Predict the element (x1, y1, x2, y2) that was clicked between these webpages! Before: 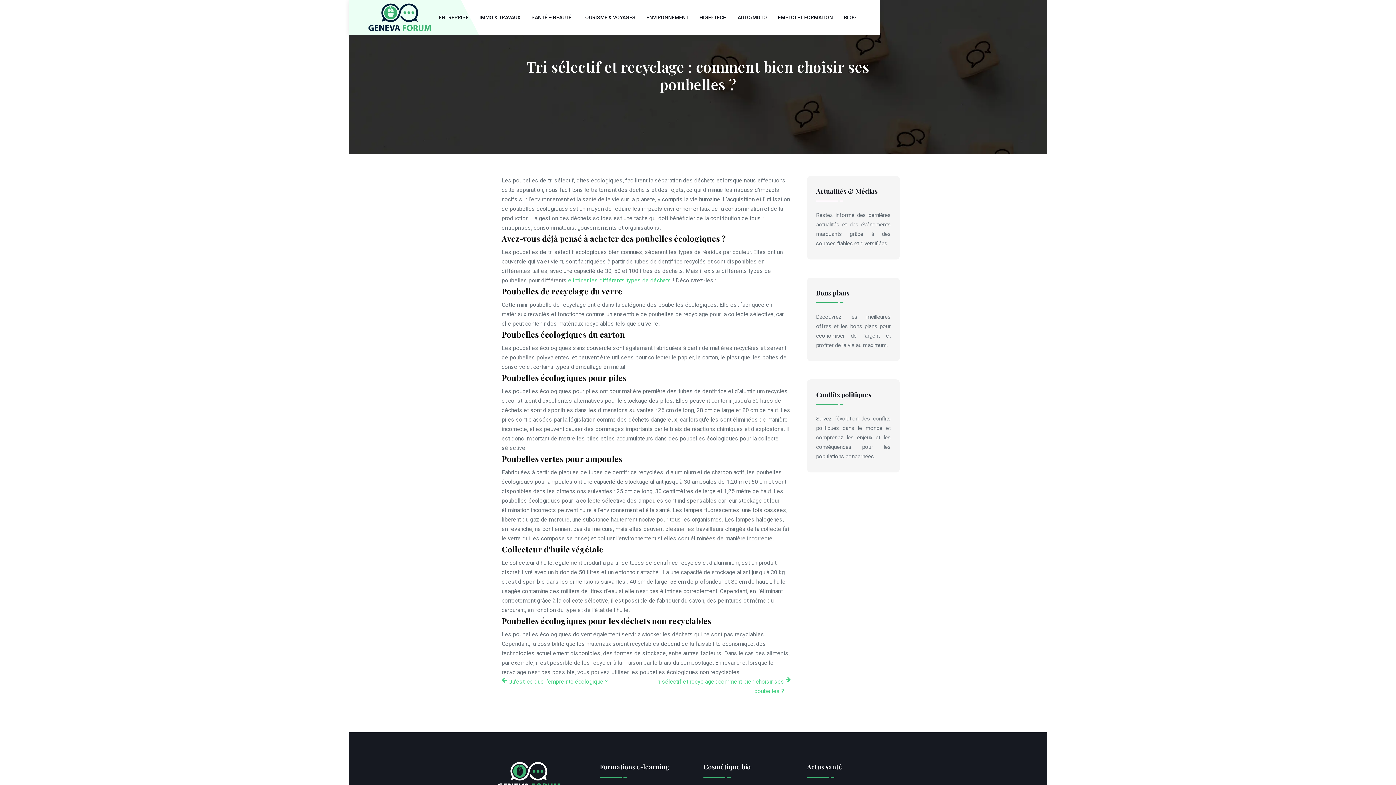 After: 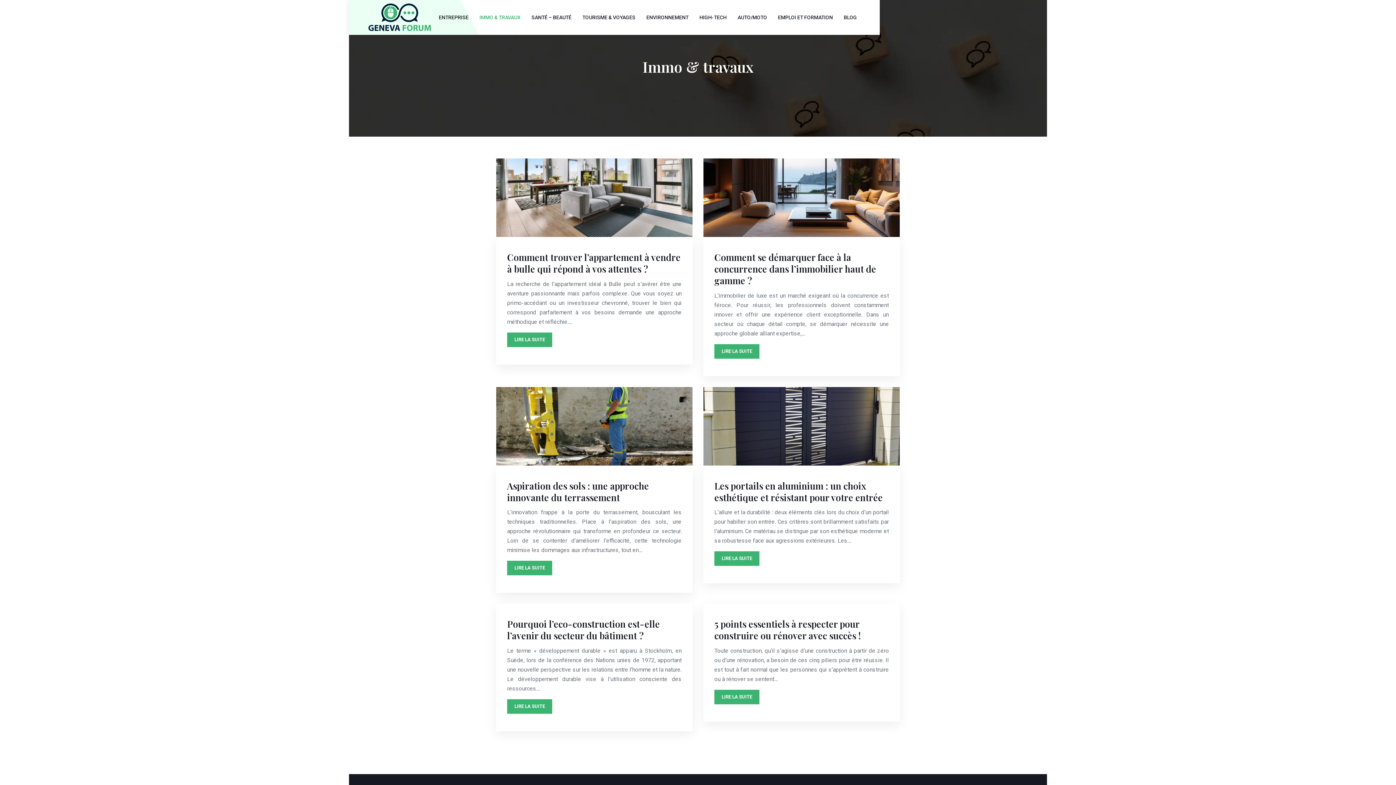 Action: bbox: (479, 2, 520, 32) label: IMMO & TRAVAUX